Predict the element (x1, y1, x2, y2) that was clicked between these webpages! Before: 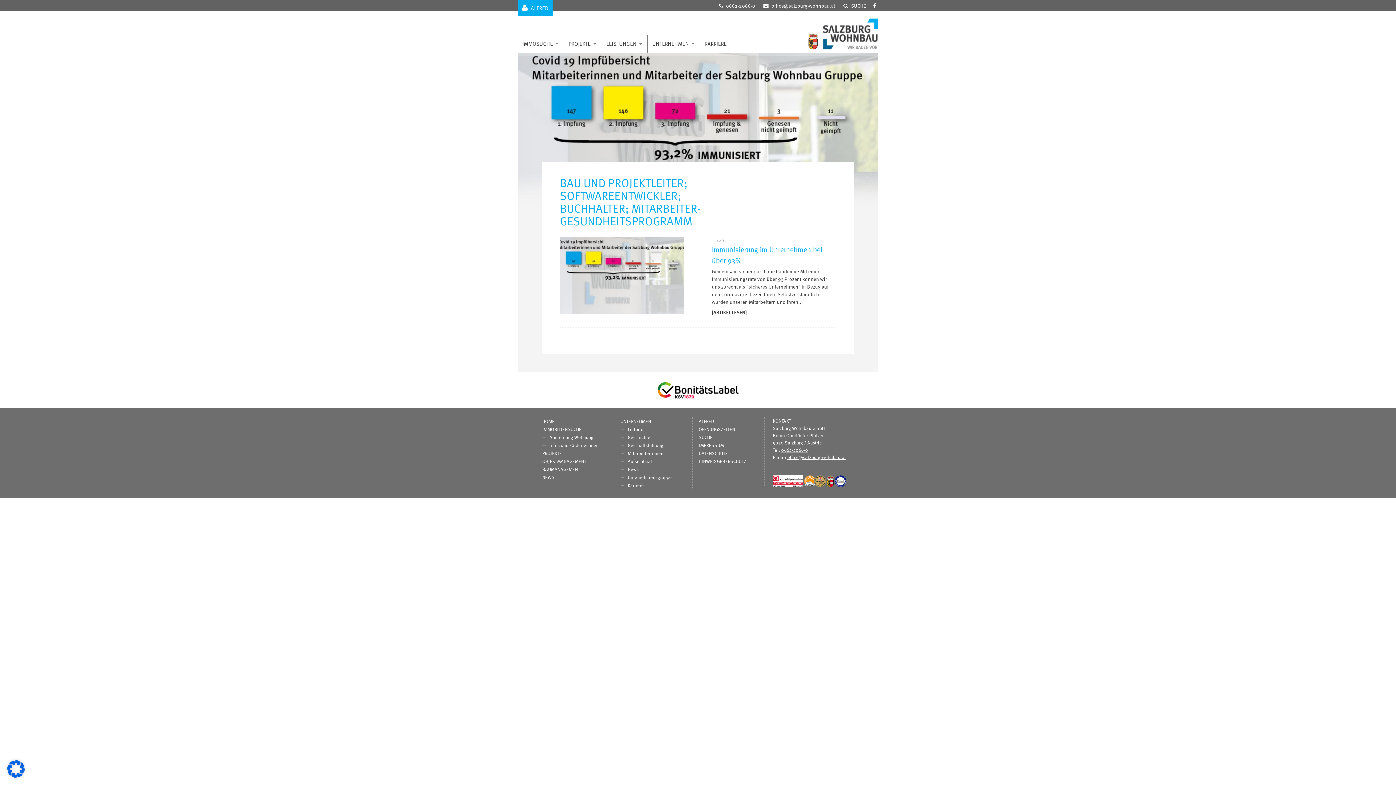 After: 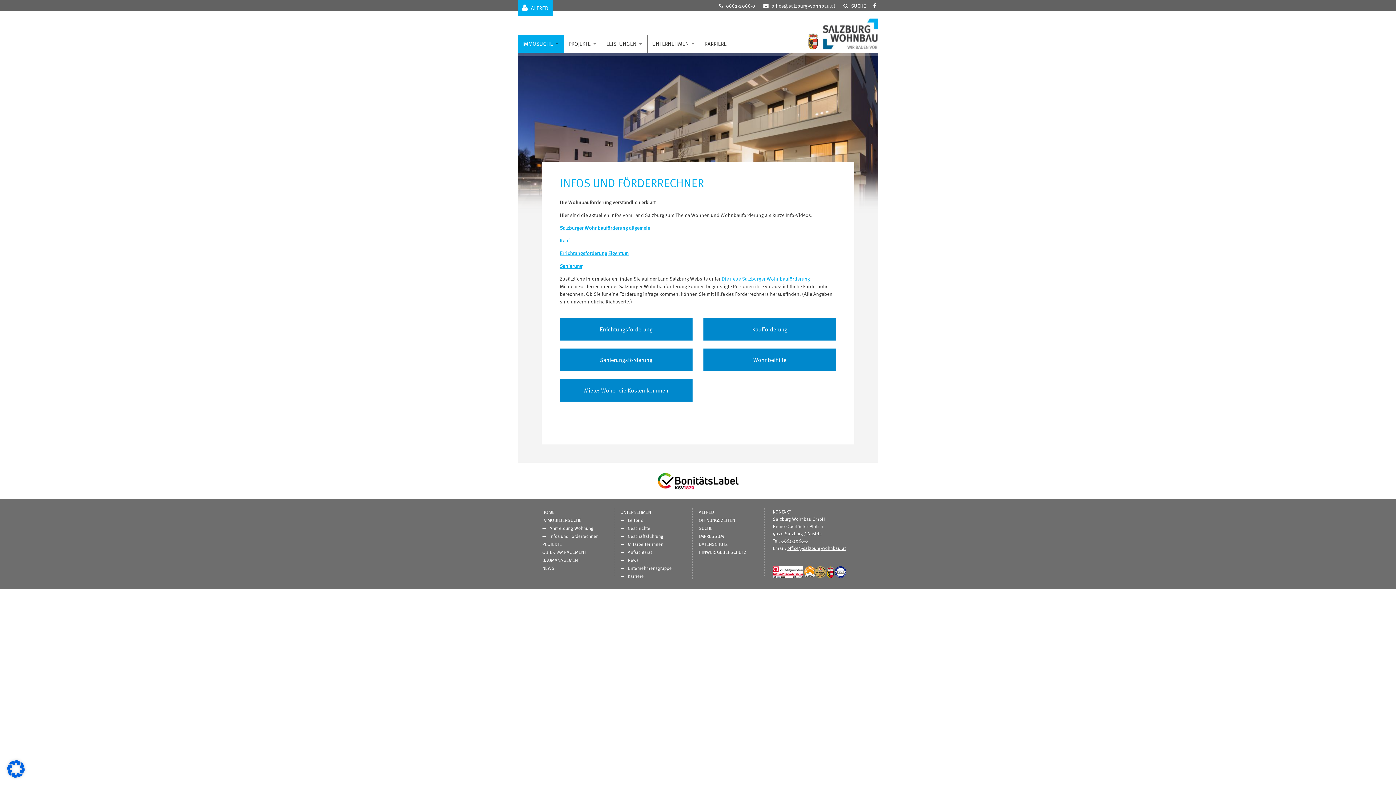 Action: bbox: (549, 441, 597, 449) label: Infos und Förderrechner